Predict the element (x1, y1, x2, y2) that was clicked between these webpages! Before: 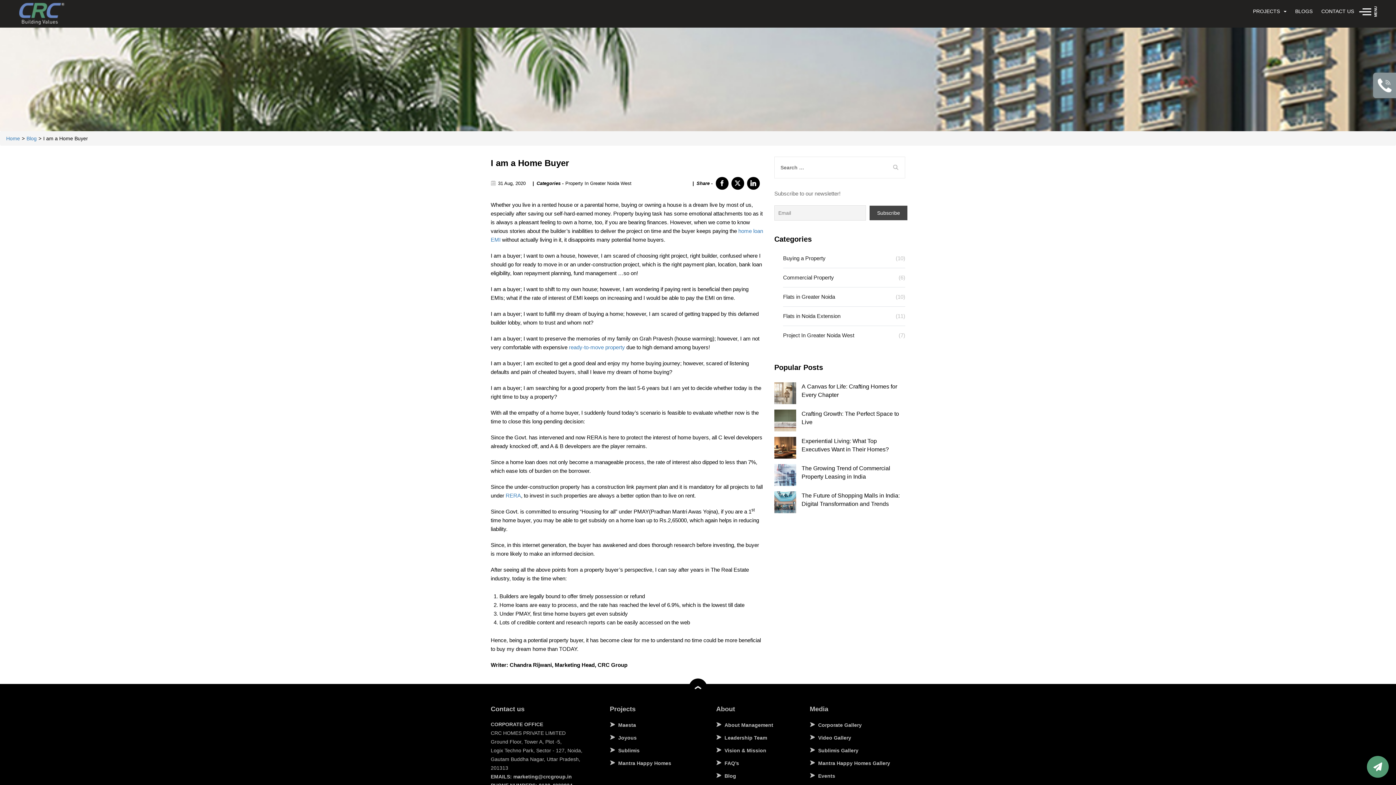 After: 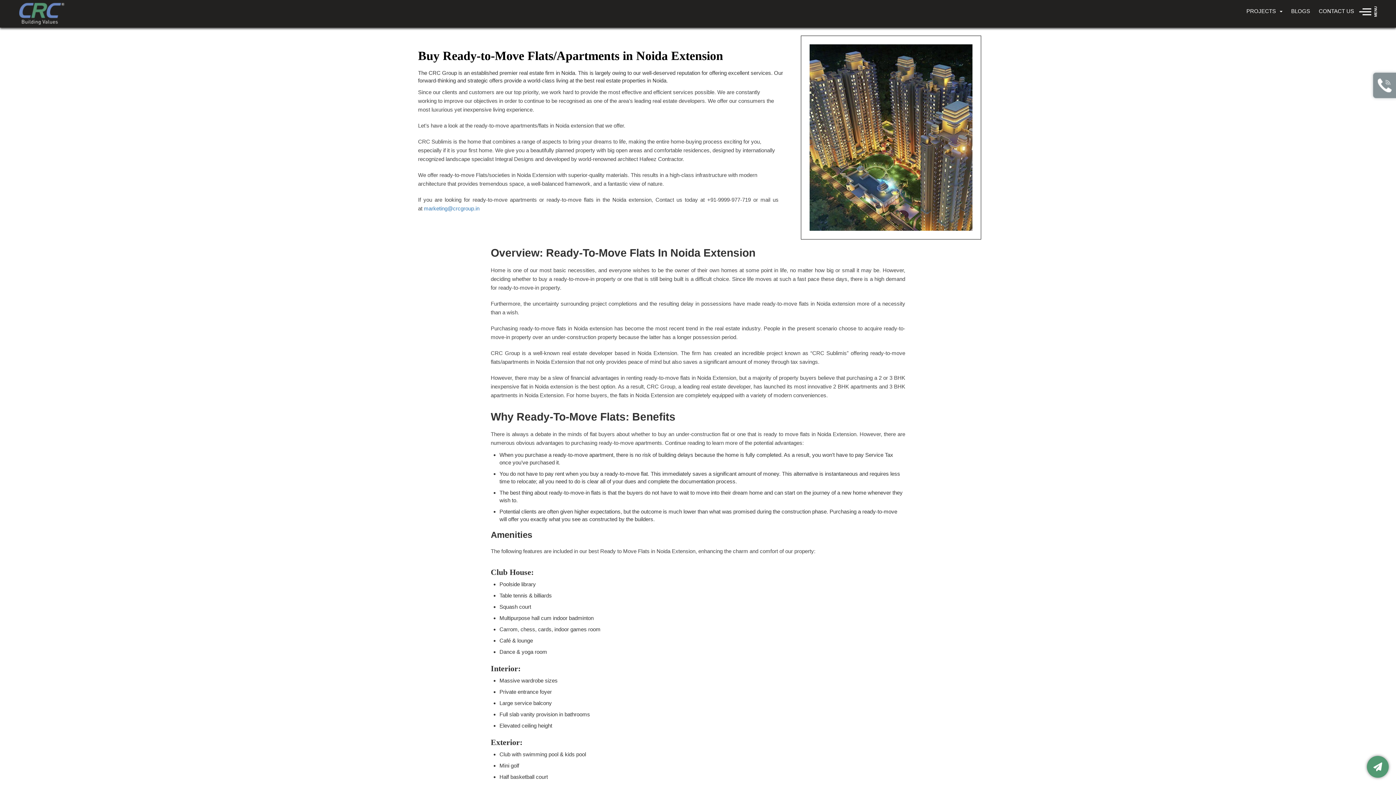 Action: label: ready-to-move property bbox: (569, 344, 625, 350)